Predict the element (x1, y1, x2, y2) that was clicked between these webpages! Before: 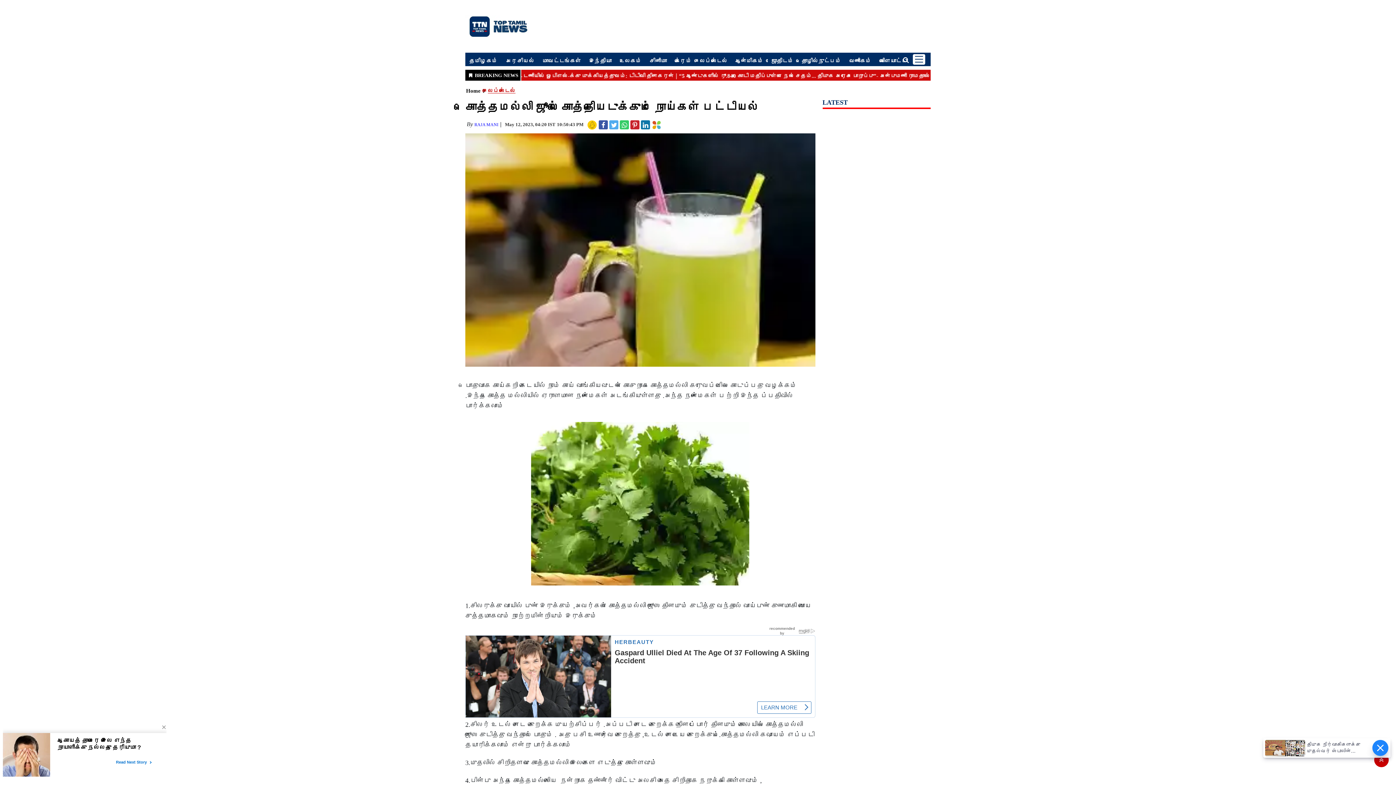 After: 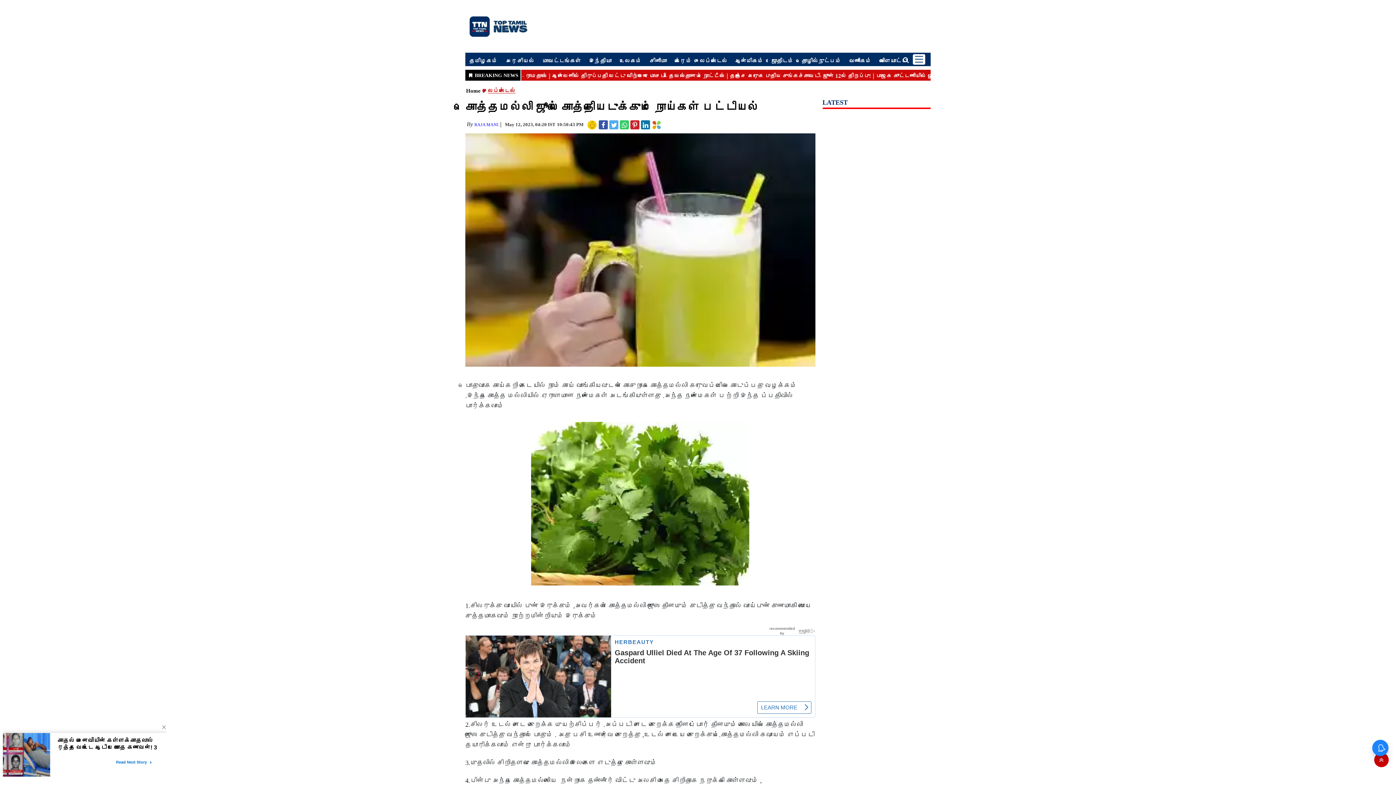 Action: bbox: (608, 121, 619, 129)